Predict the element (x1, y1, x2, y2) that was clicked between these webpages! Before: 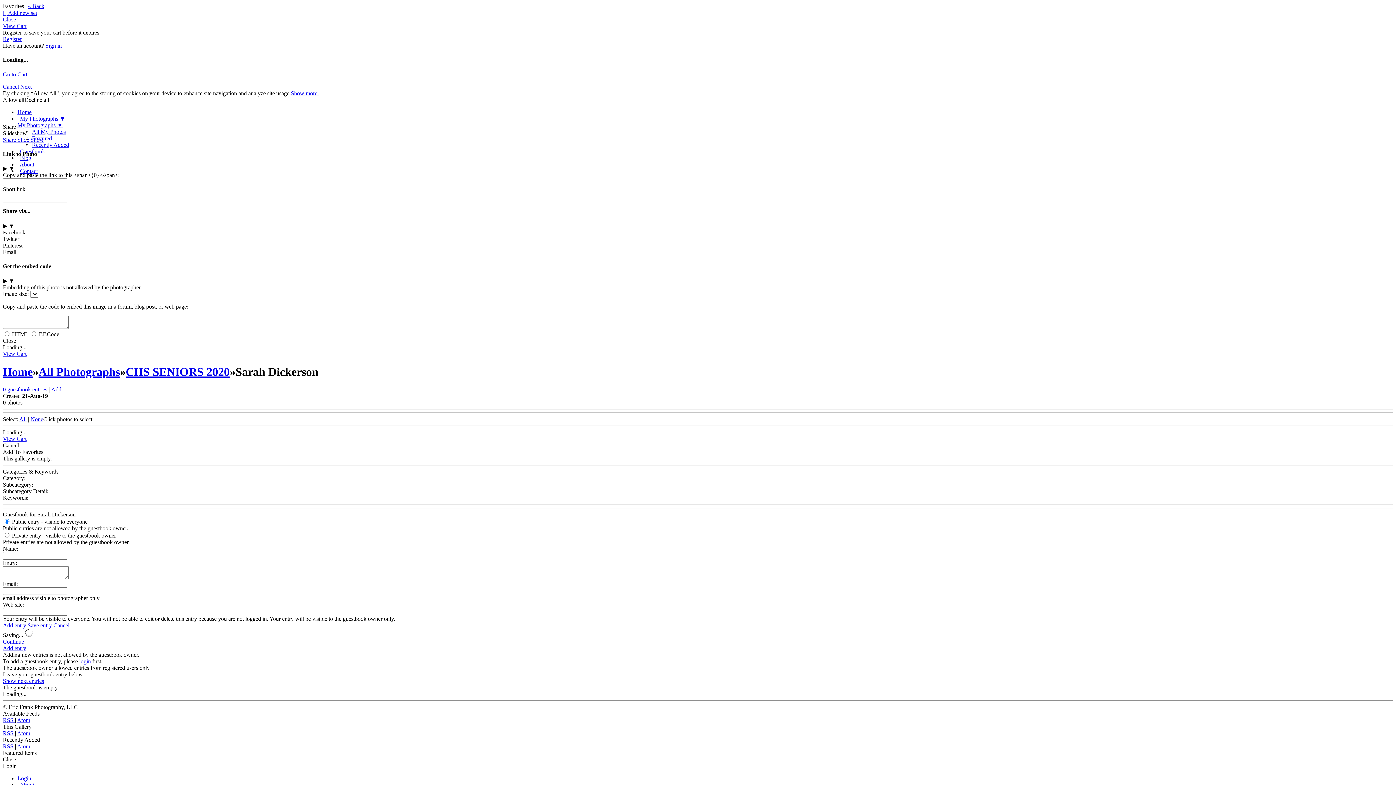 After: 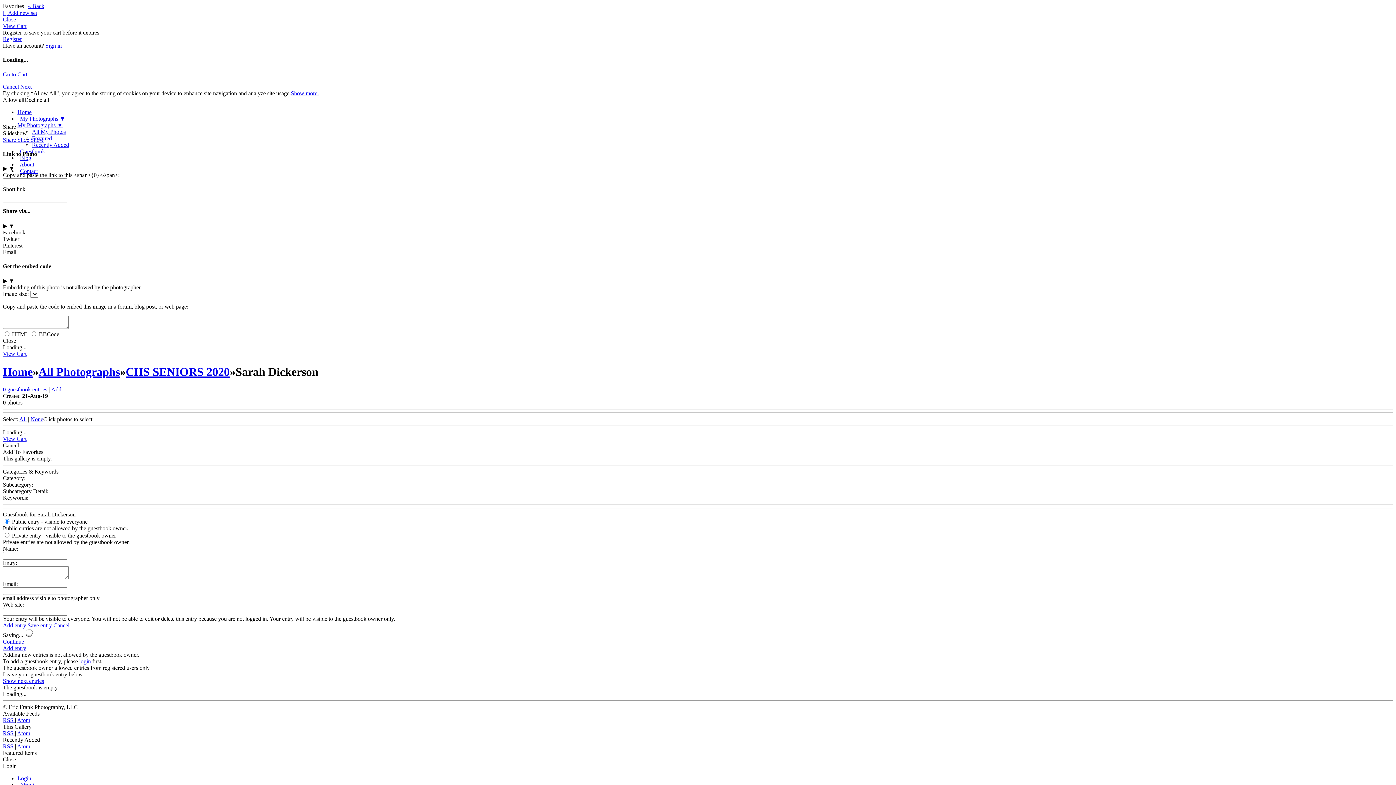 Action: bbox: (2, 83, 20, 89) label: Cancel 